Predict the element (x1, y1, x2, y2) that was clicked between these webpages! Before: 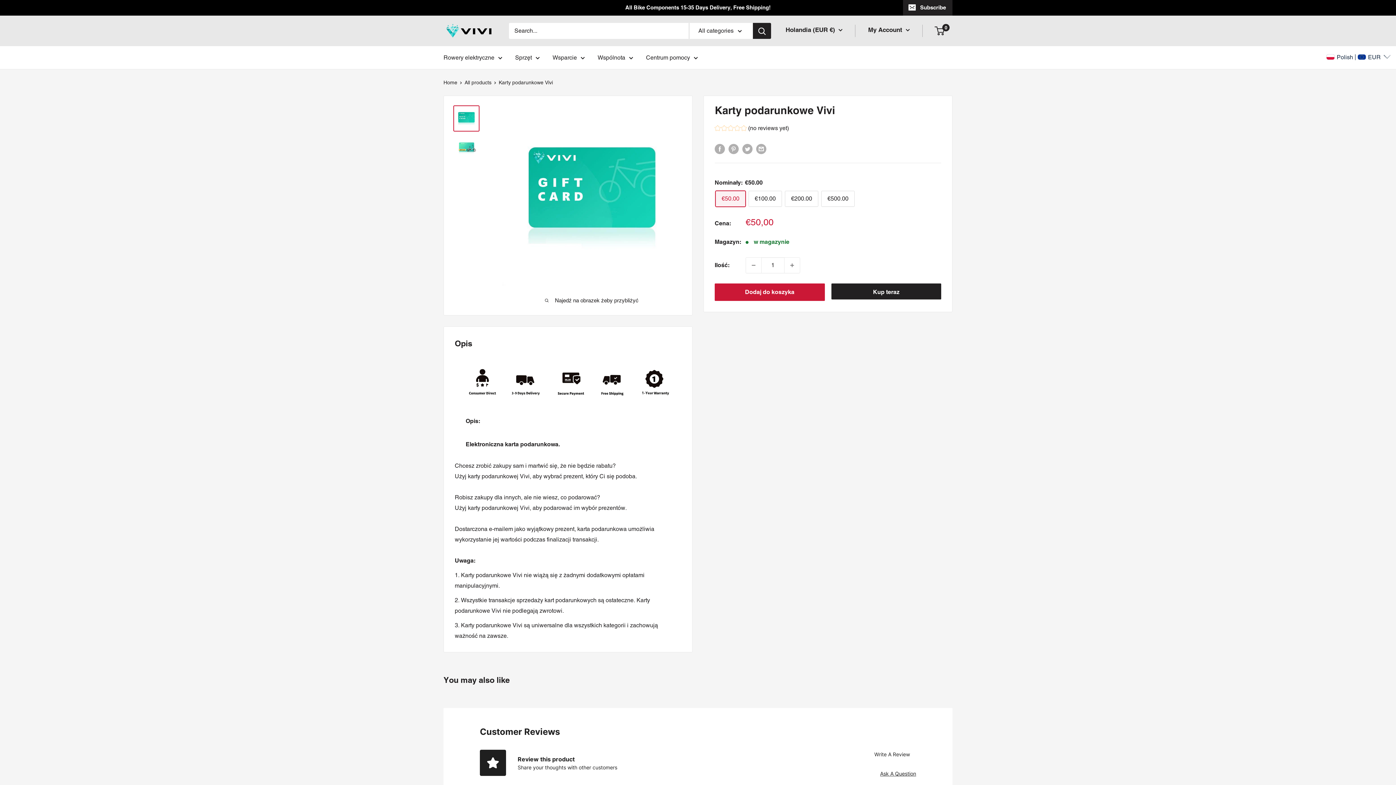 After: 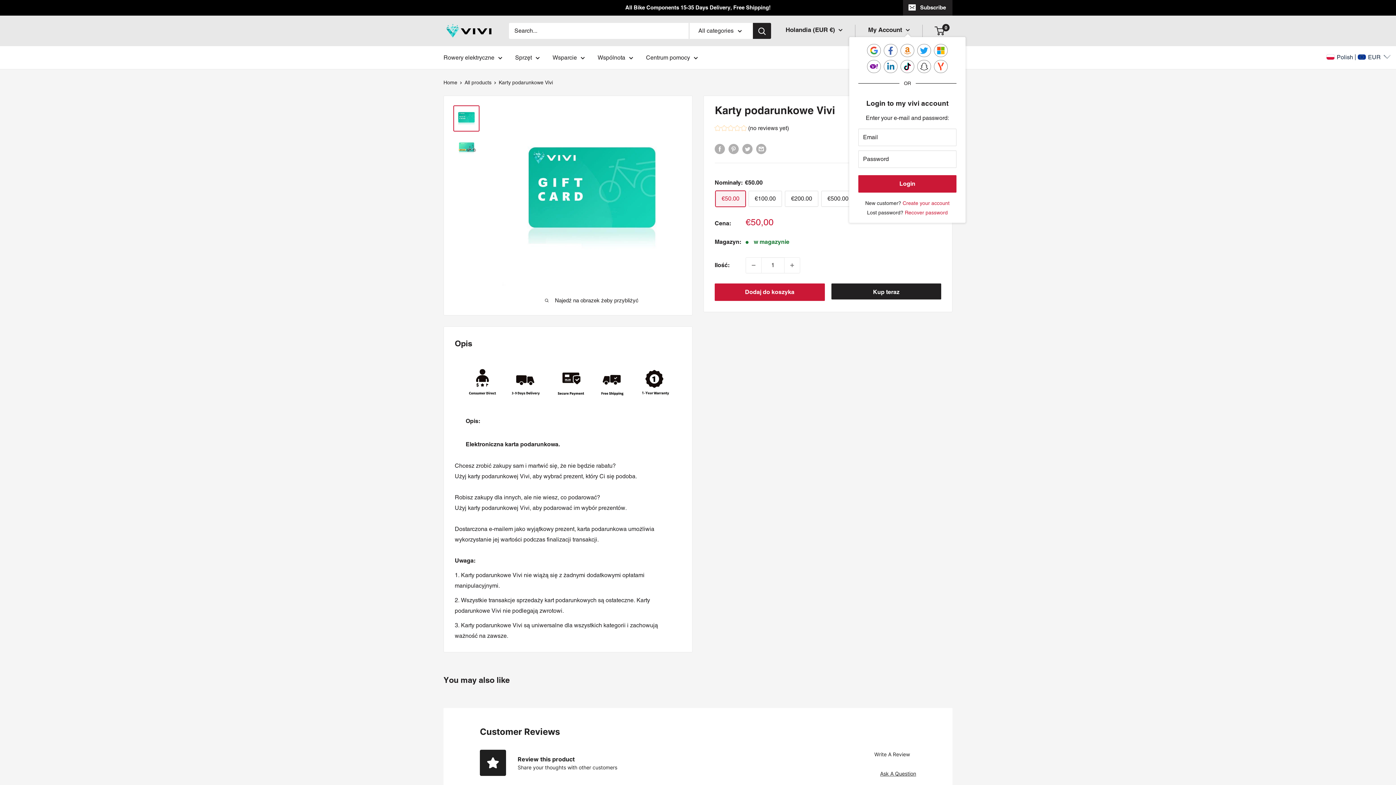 Action: label: My Account  bbox: (868, 24, 910, 35)